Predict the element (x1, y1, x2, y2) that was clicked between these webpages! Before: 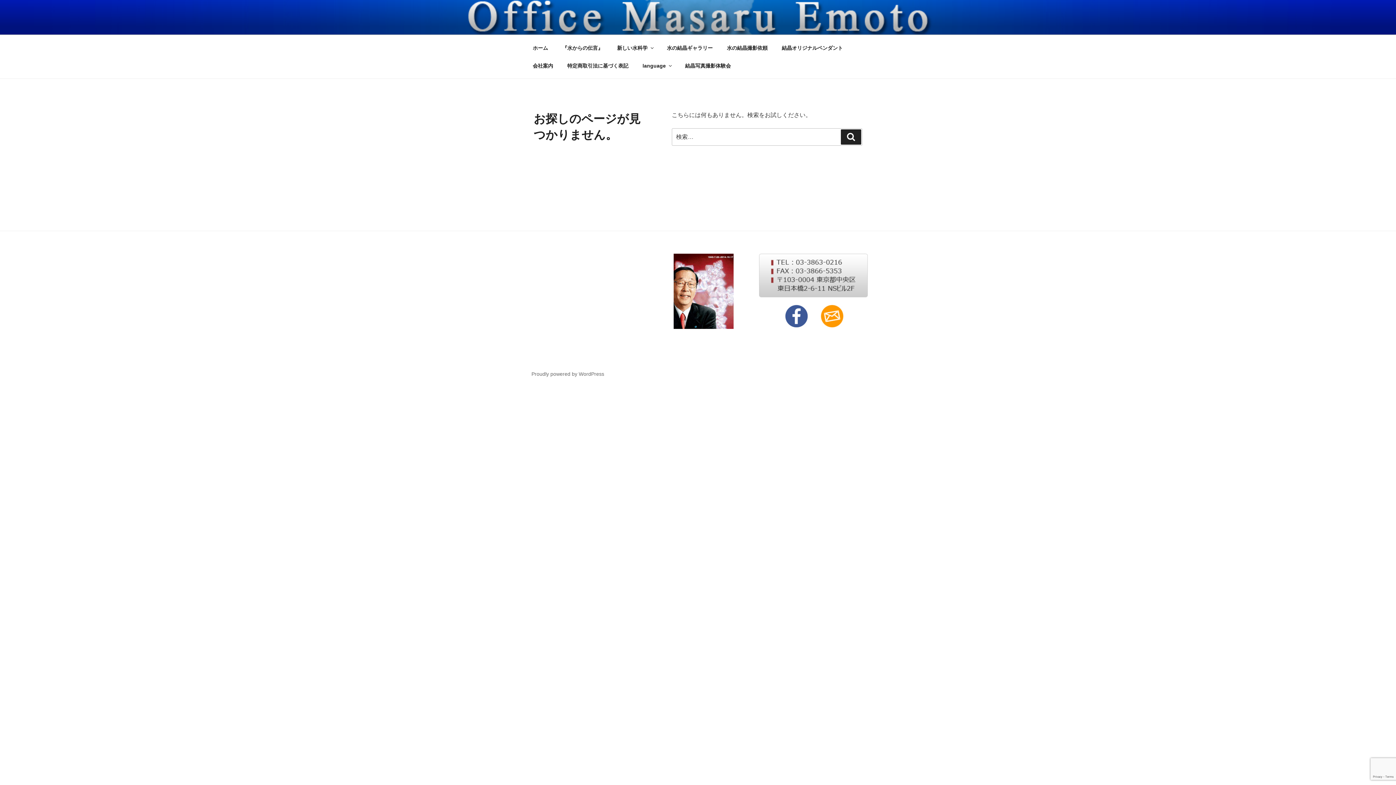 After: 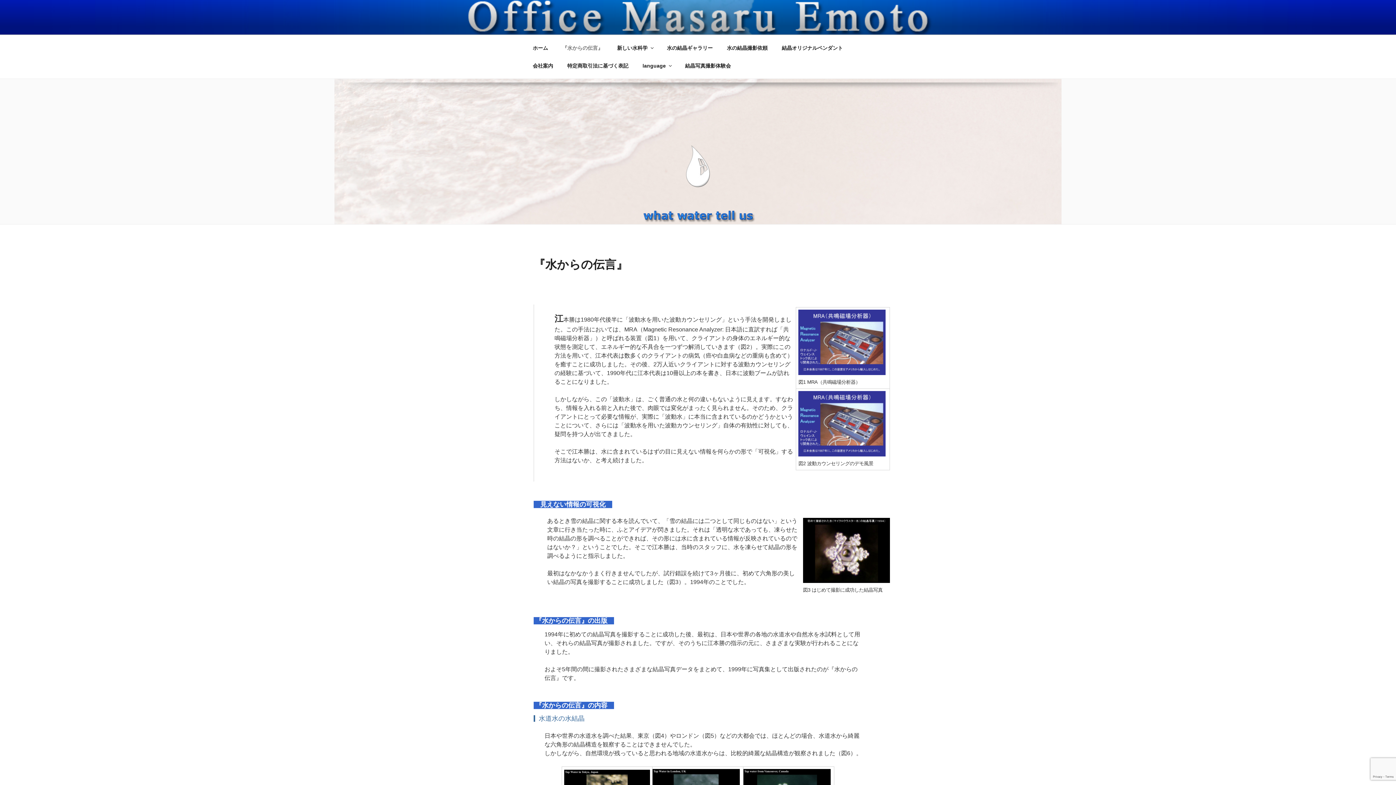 Action: bbox: (556, 39, 609, 56) label: 『水からの伝言』